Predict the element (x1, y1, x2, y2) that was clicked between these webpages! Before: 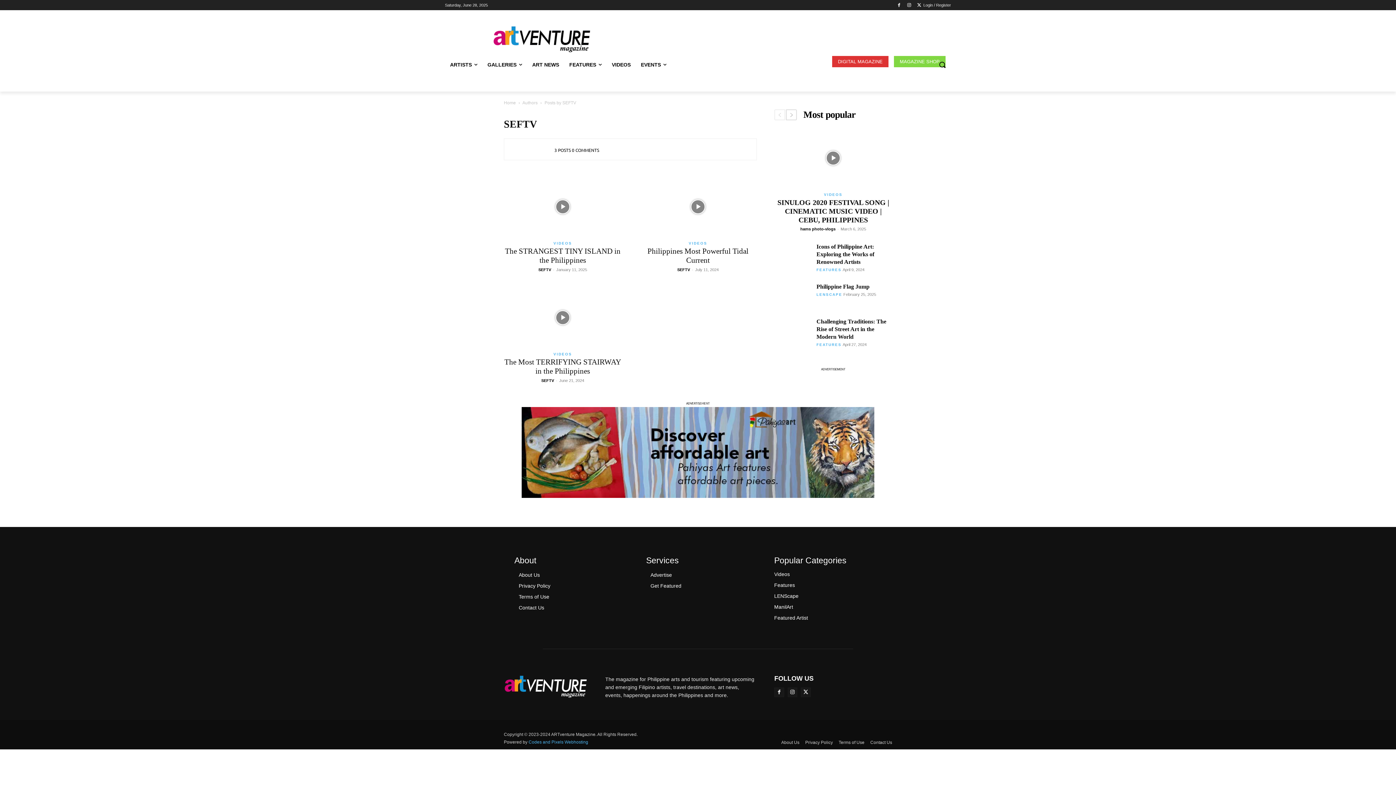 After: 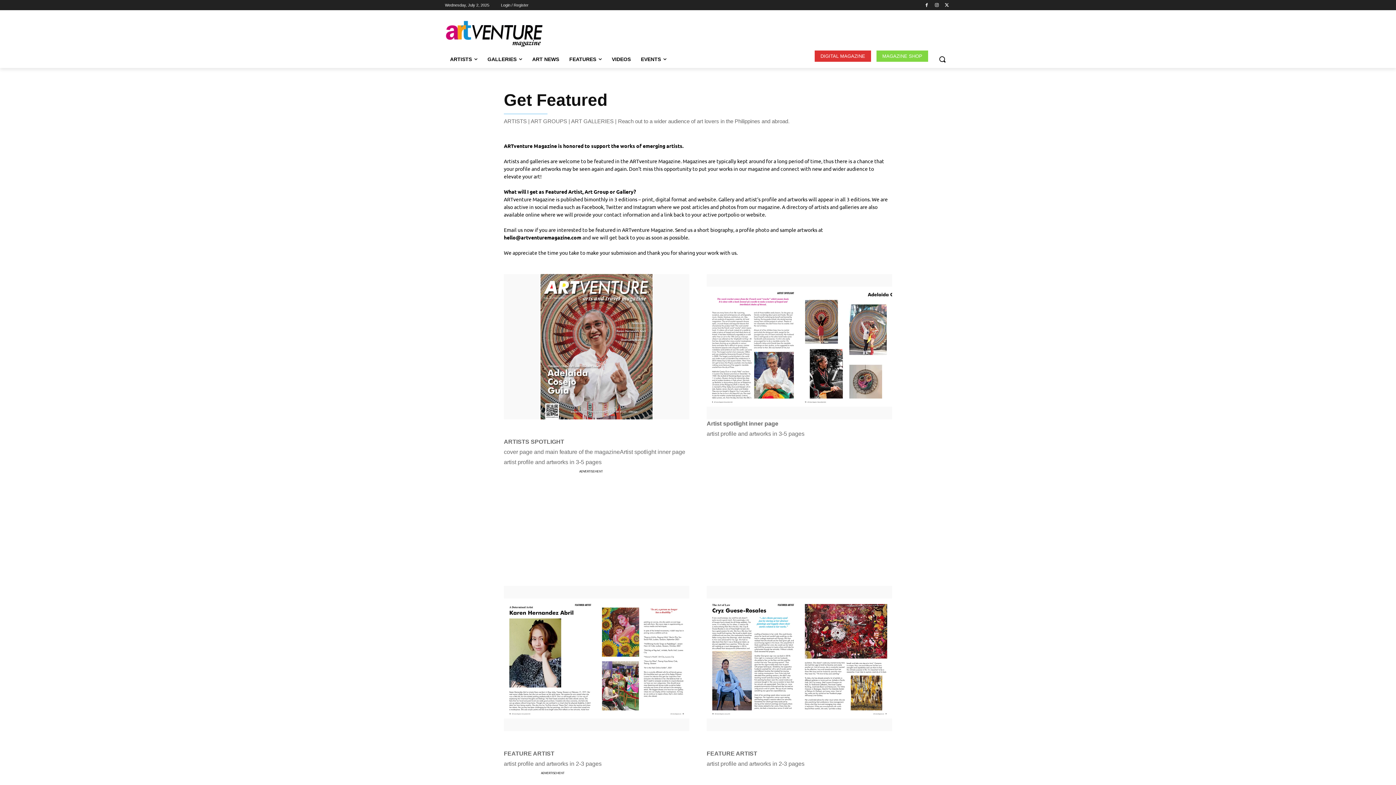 Action: bbox: (650, 580, 760, 591) label: Get Featured